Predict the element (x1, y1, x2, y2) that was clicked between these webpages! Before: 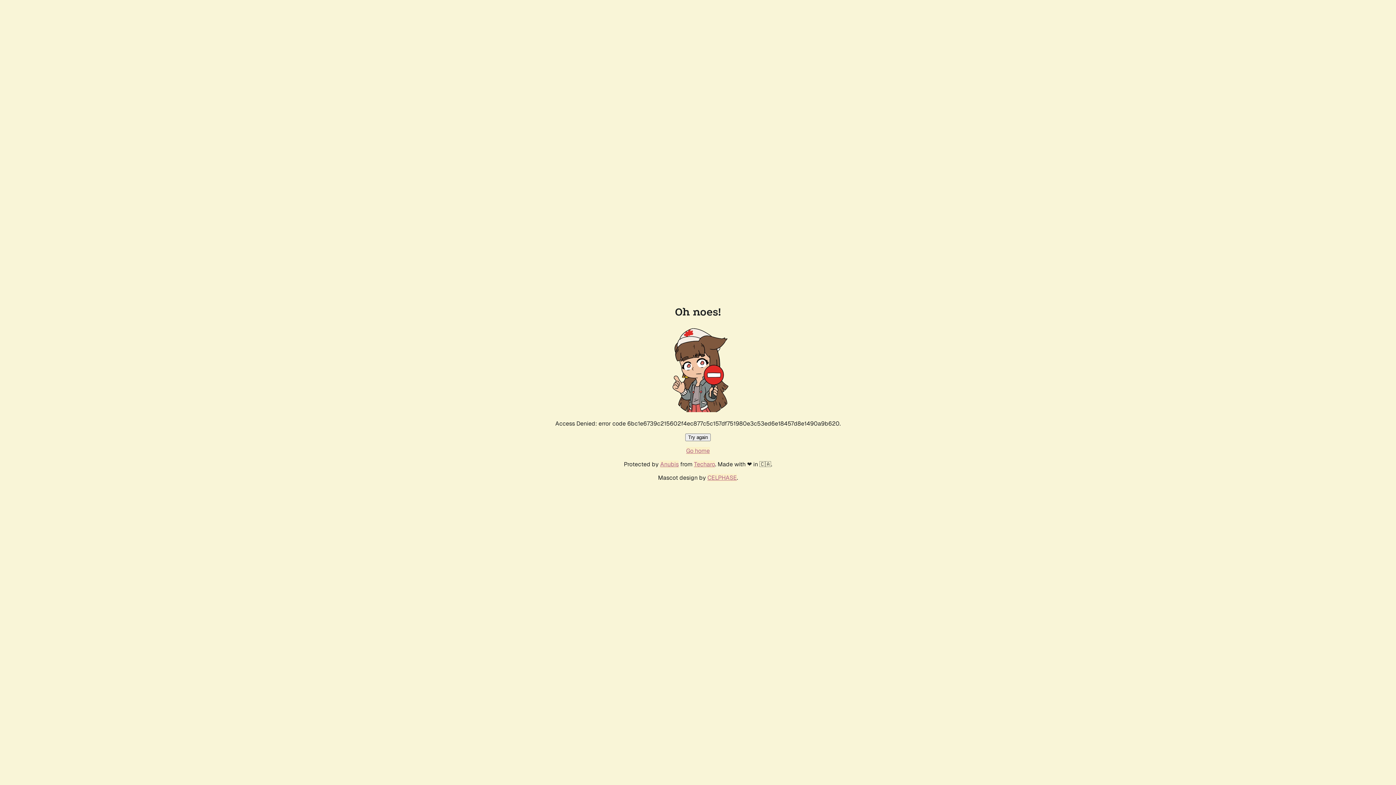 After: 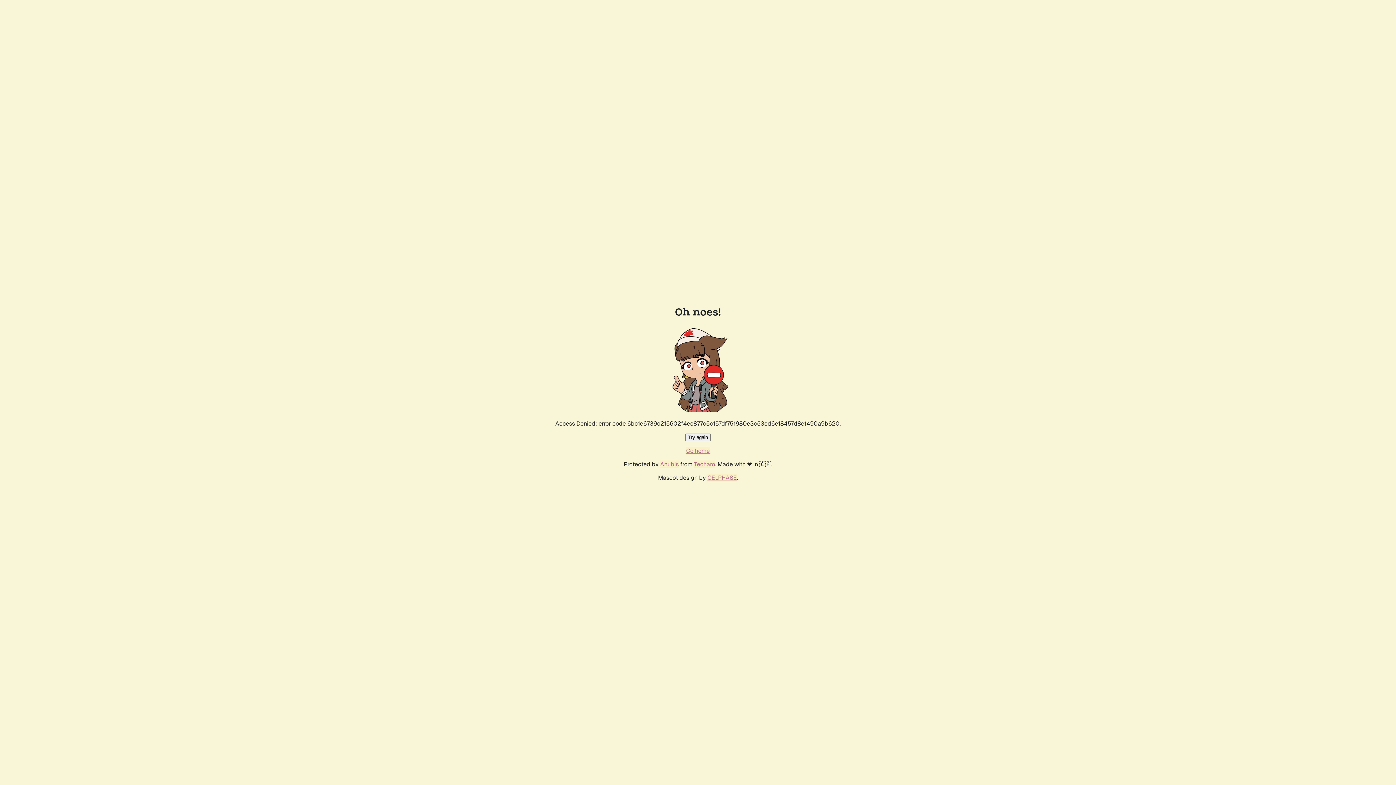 Action: label: Try again bbox: (685, 433, 710, 441)